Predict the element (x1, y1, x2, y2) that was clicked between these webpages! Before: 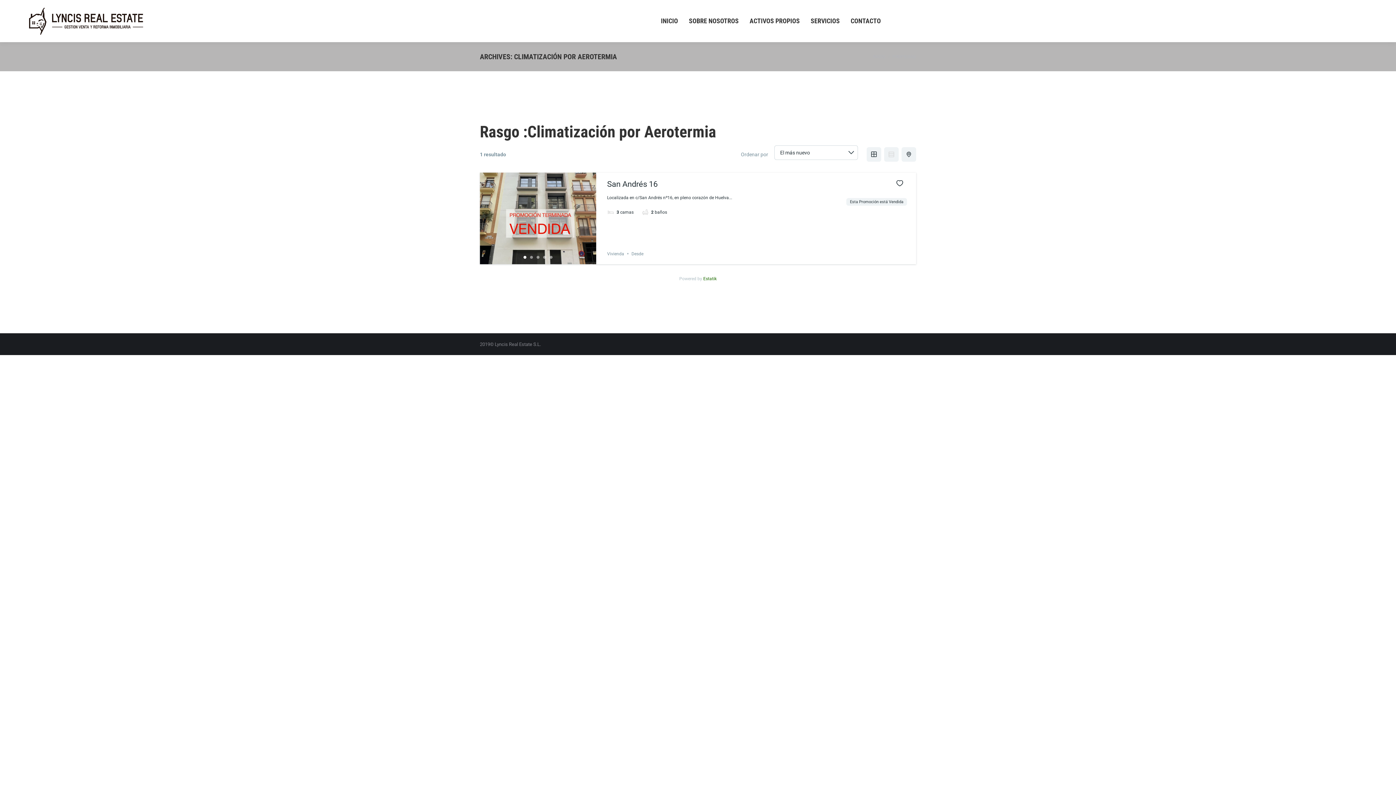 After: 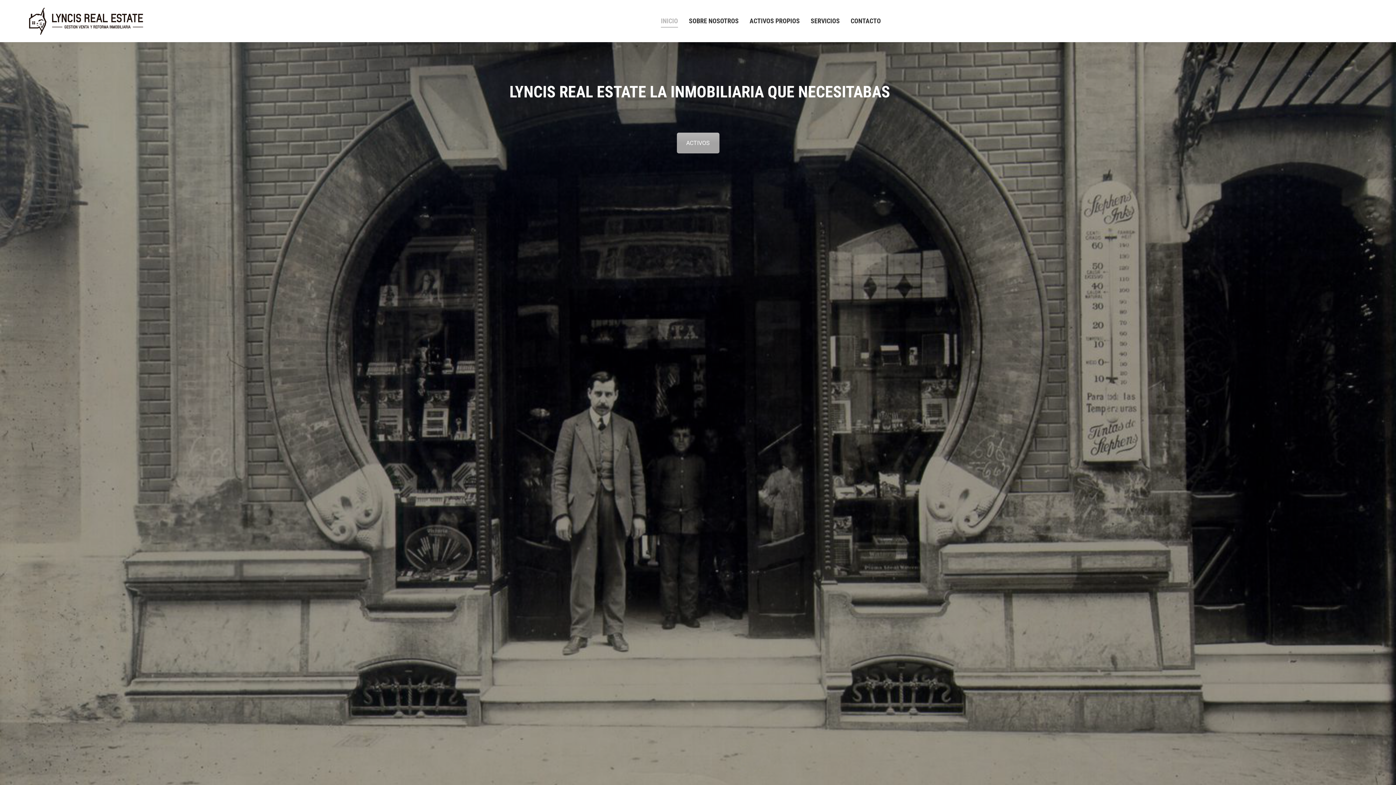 Action: label: INICIO bbox: (661, 0, 678, 42)